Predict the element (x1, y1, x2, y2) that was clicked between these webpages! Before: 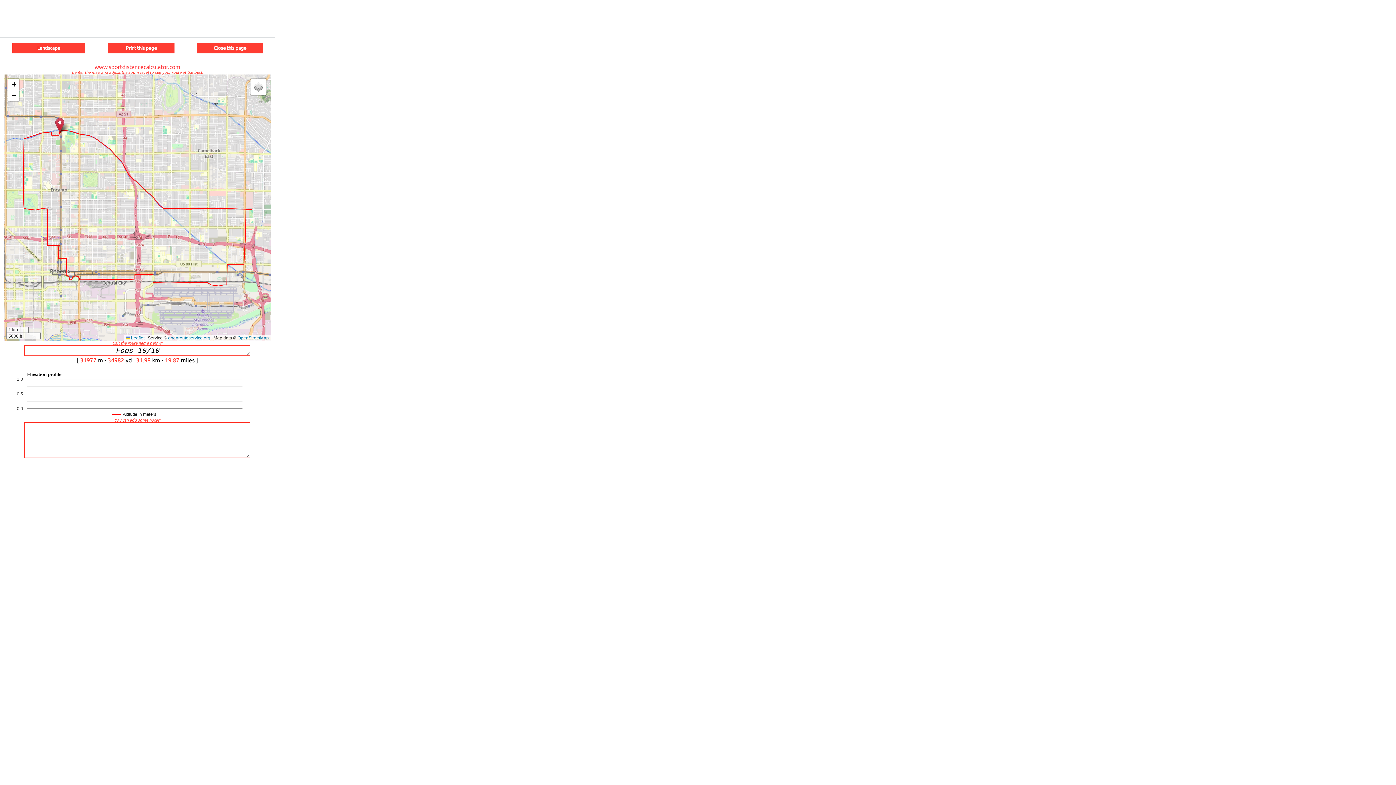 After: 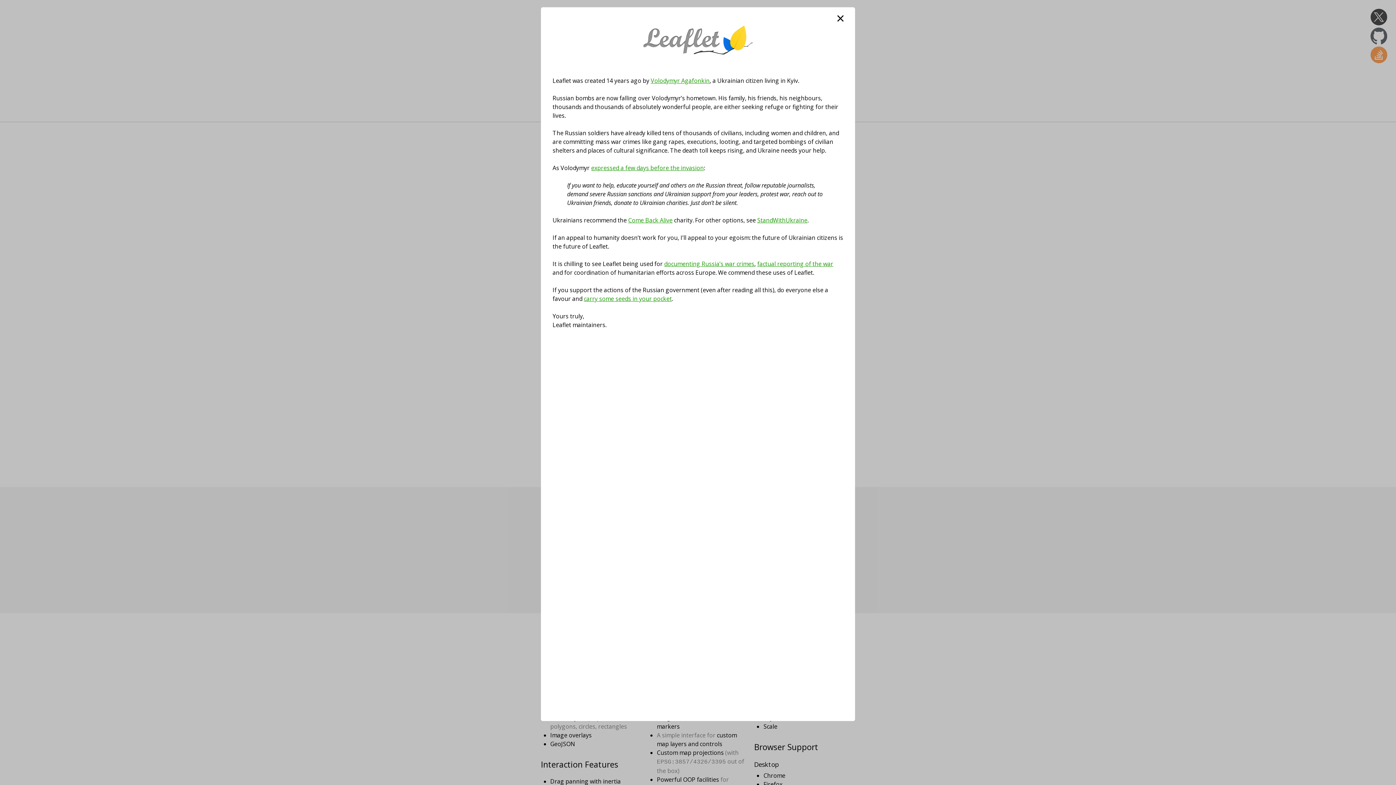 Action: label:  Leaflet bbox: (125, 335, 144, 340)